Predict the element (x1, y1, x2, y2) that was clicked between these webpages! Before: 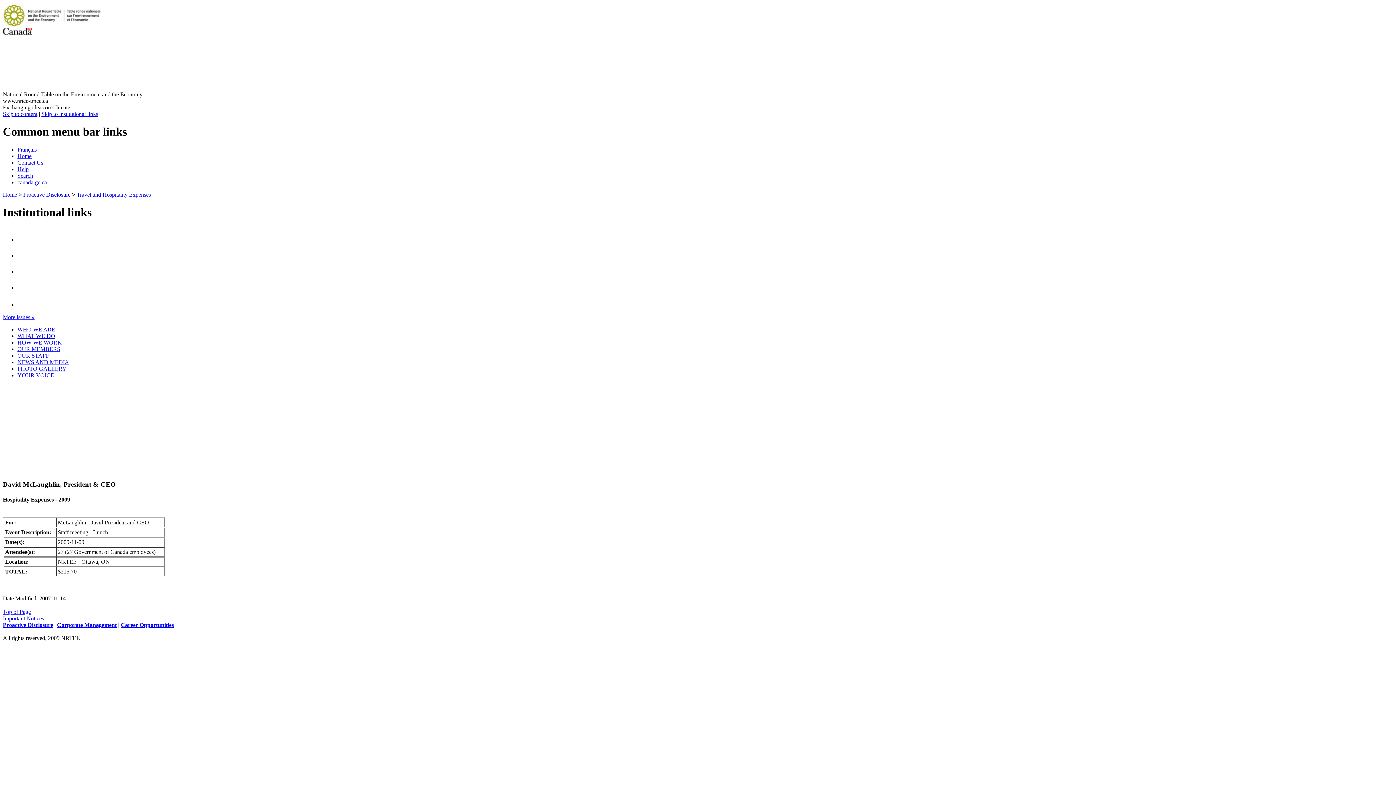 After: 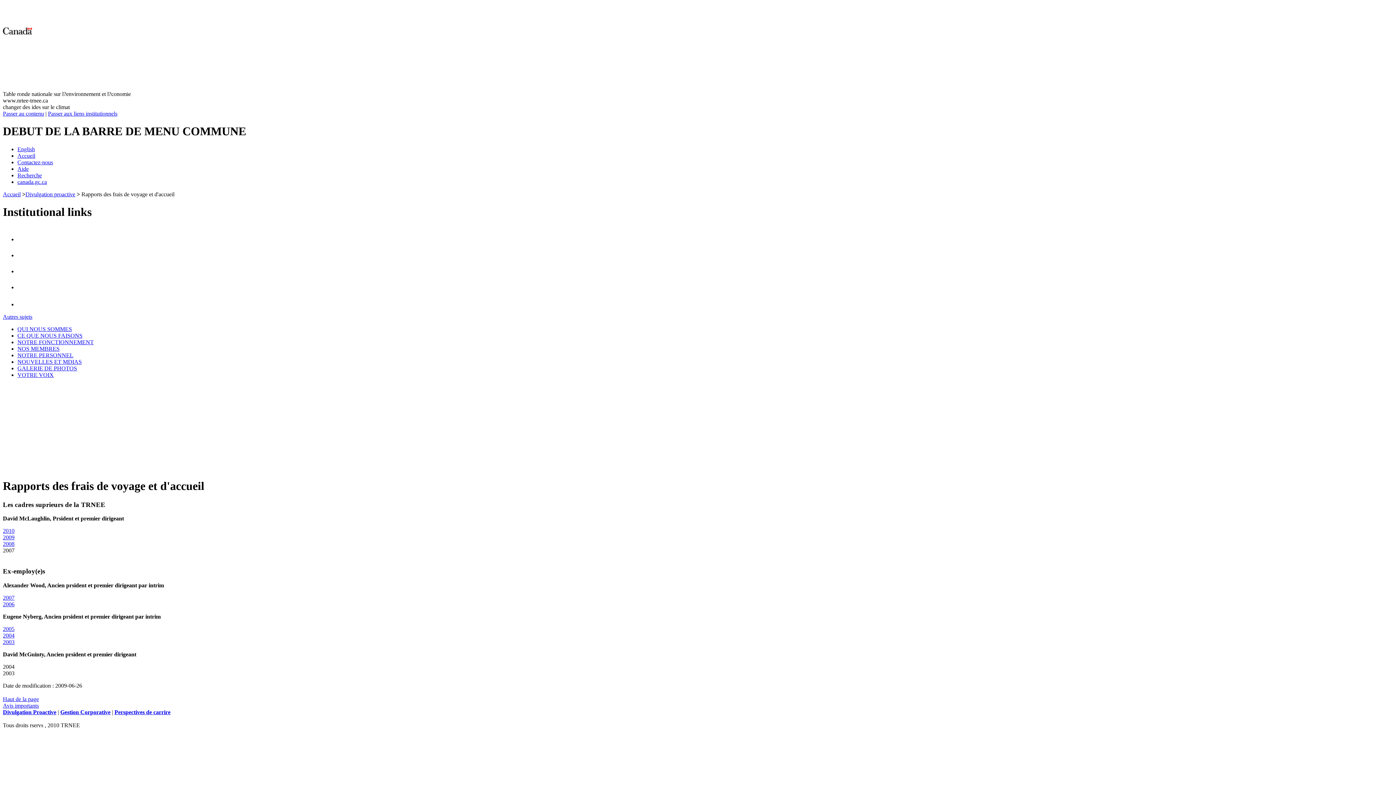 Action: label: Français bbox: (17, 146, 36, 152)